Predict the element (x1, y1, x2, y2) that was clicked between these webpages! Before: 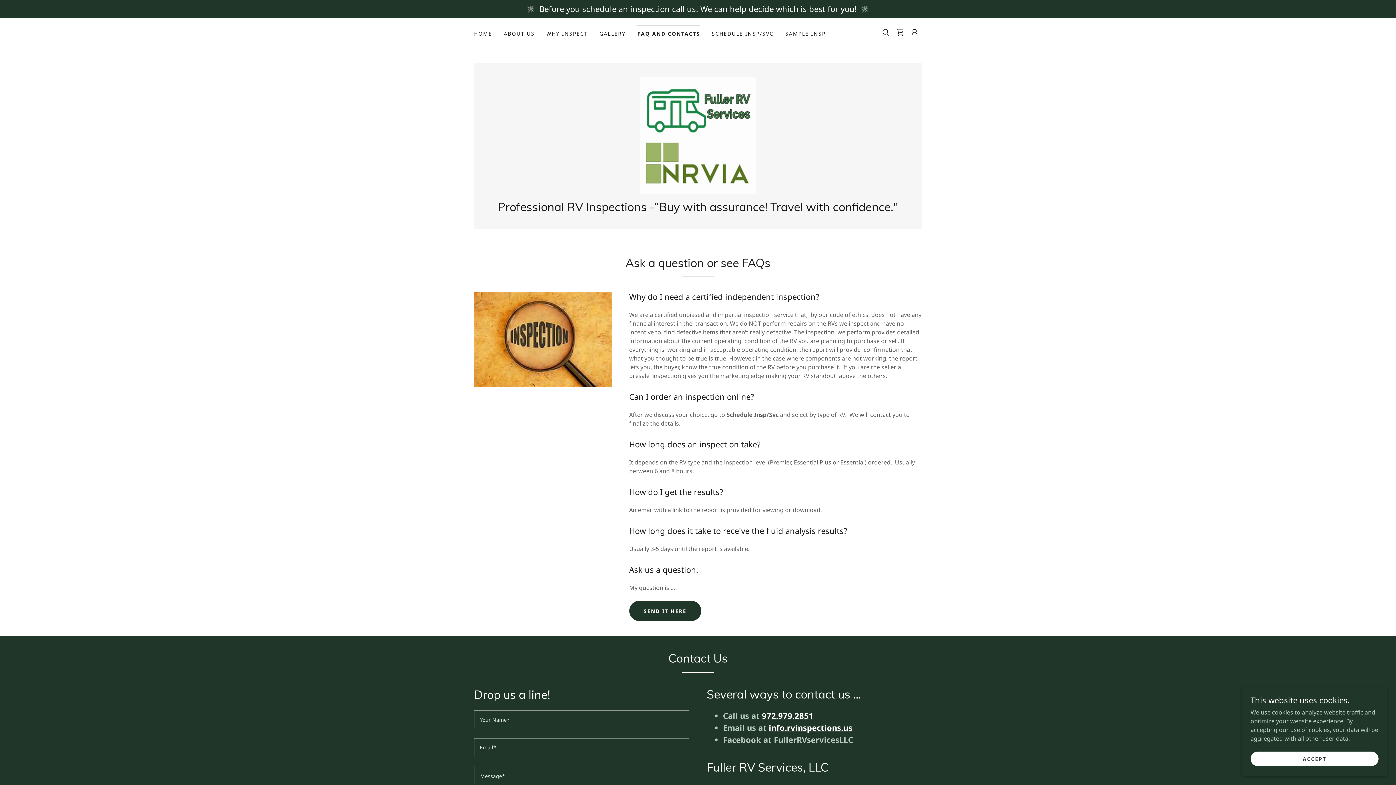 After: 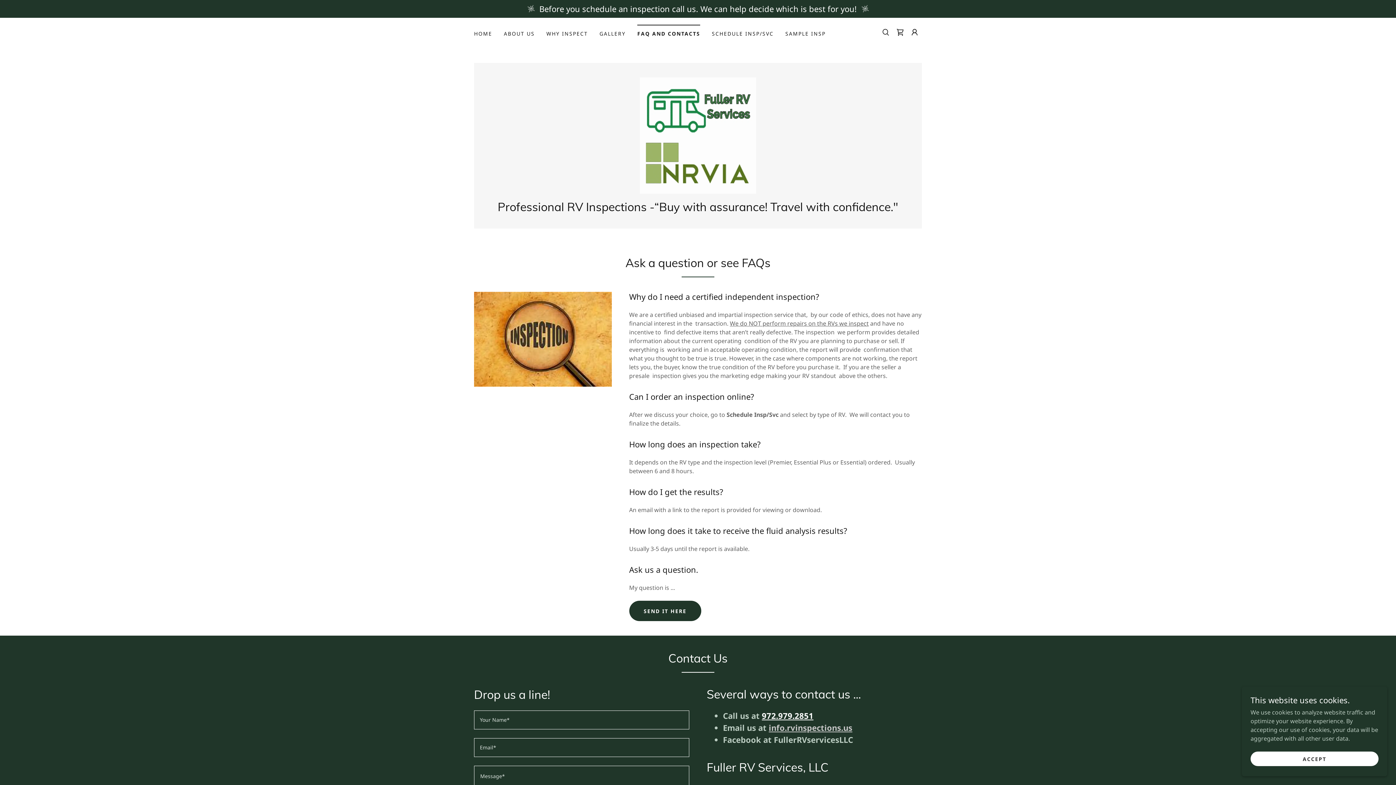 Action: label: info.rvinspections.us bbox: (768, 722, 852, 733)